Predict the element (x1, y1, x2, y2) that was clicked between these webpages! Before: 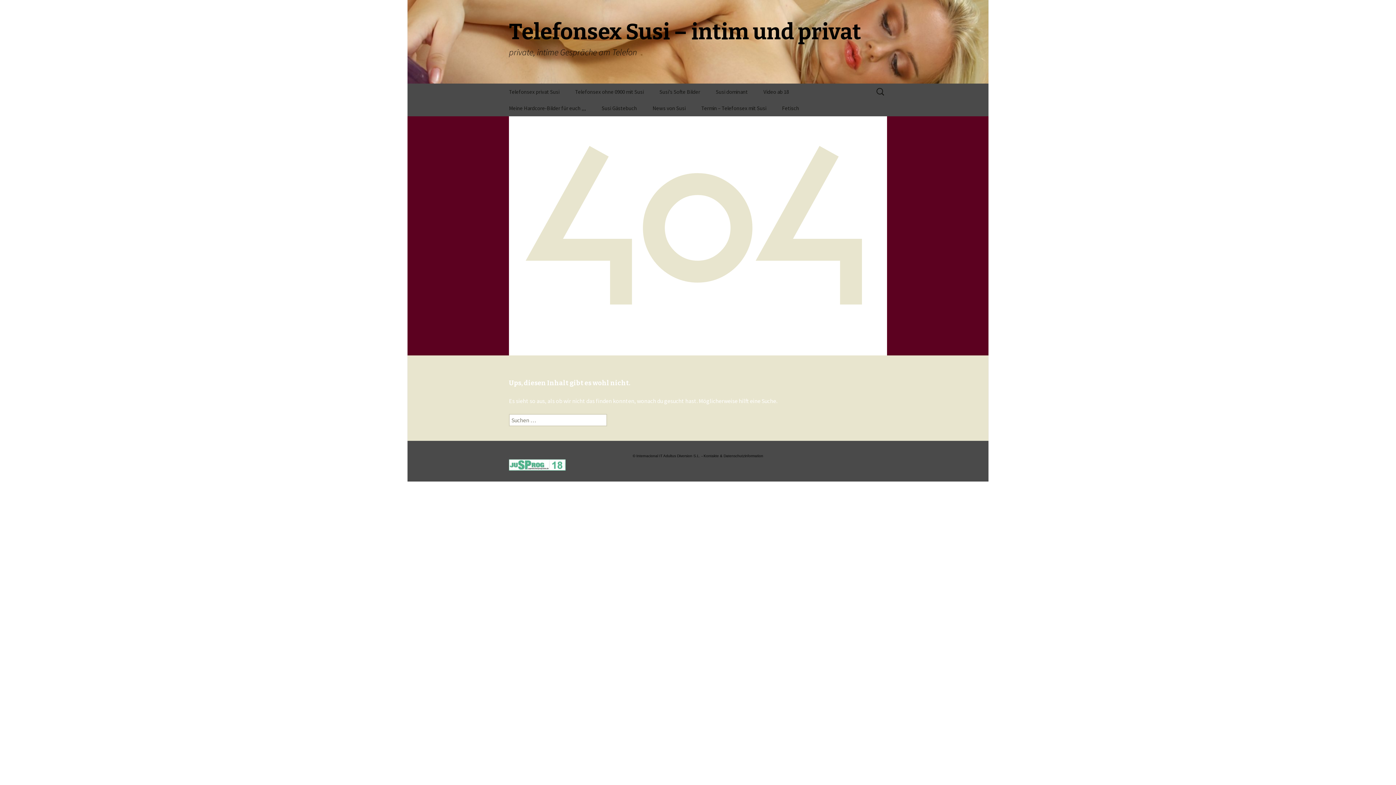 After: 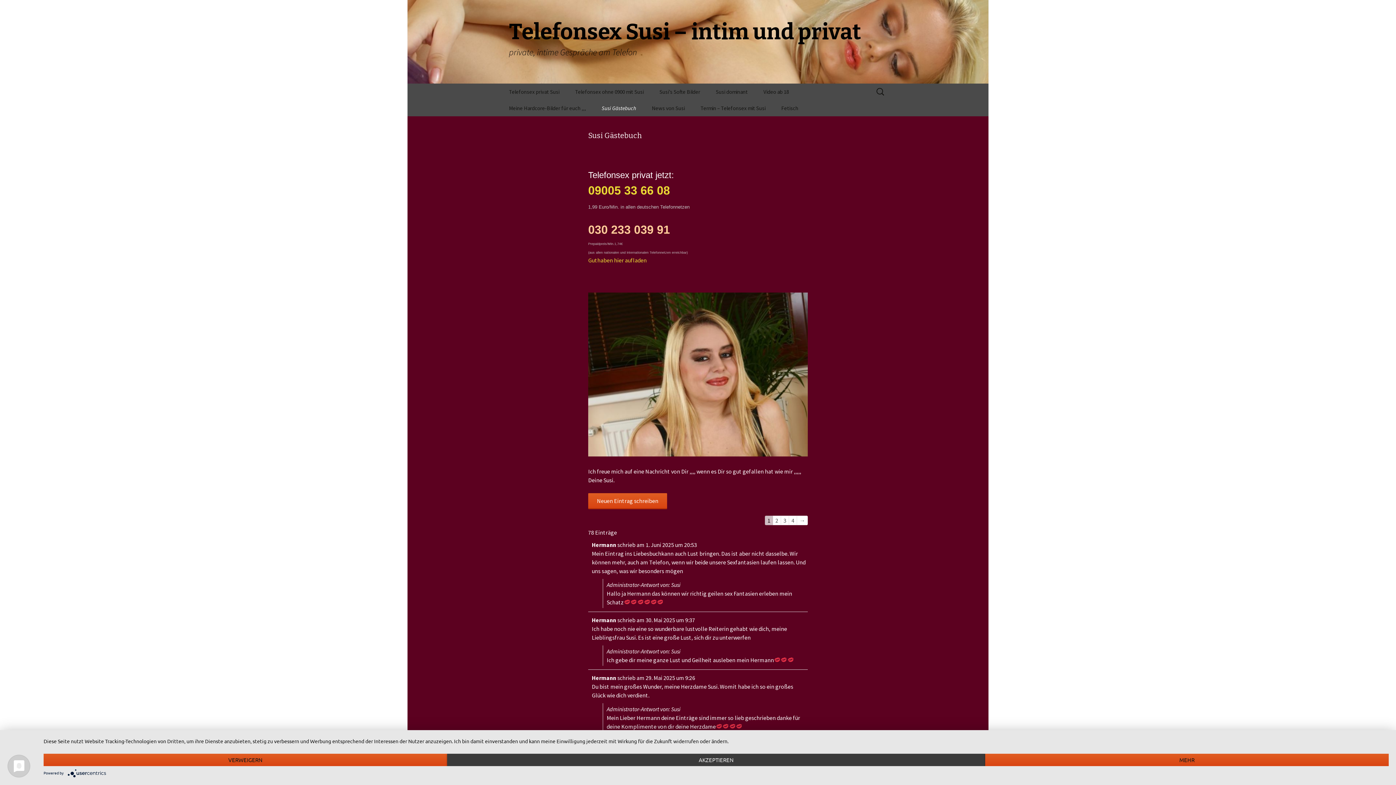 Action: label: Susi Gästebuch bbox: (594, 100, 644, 116)